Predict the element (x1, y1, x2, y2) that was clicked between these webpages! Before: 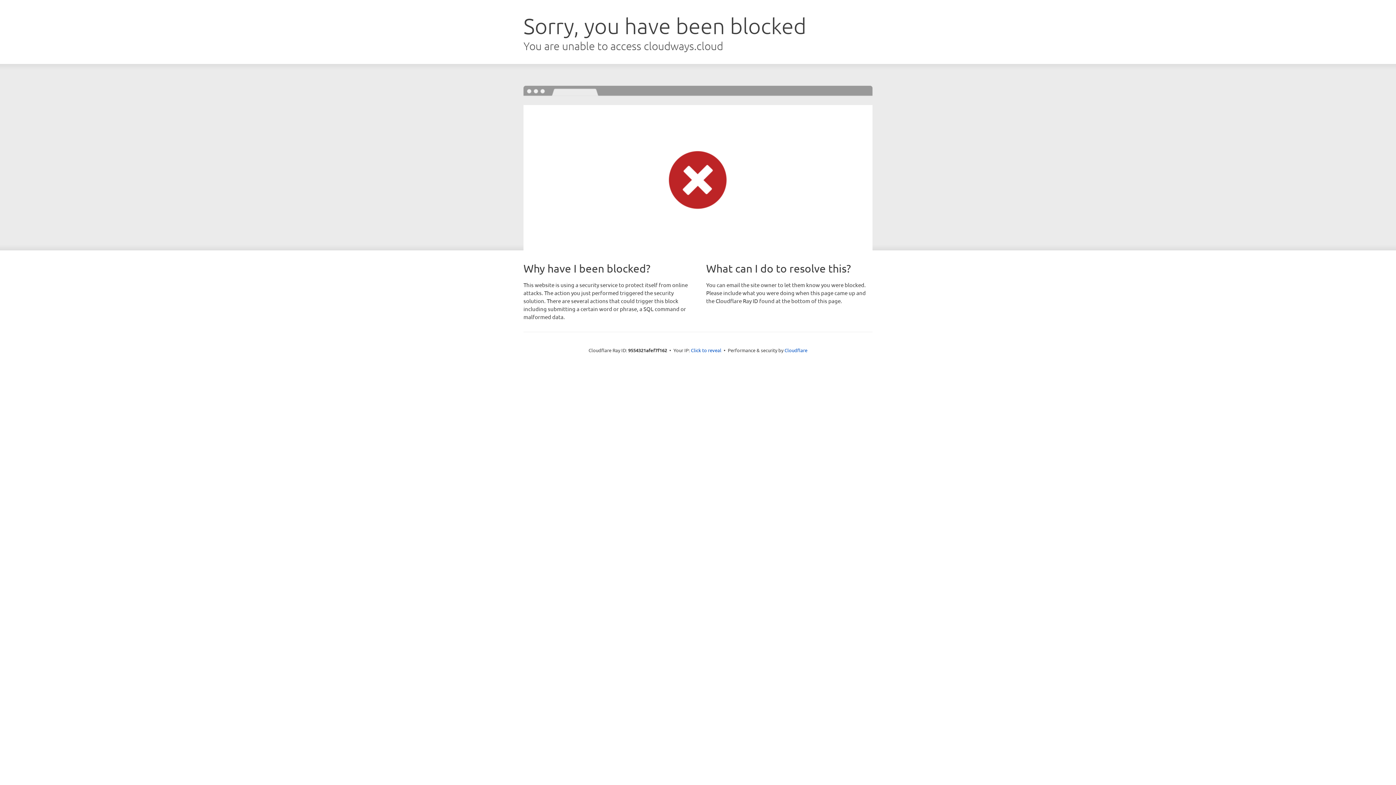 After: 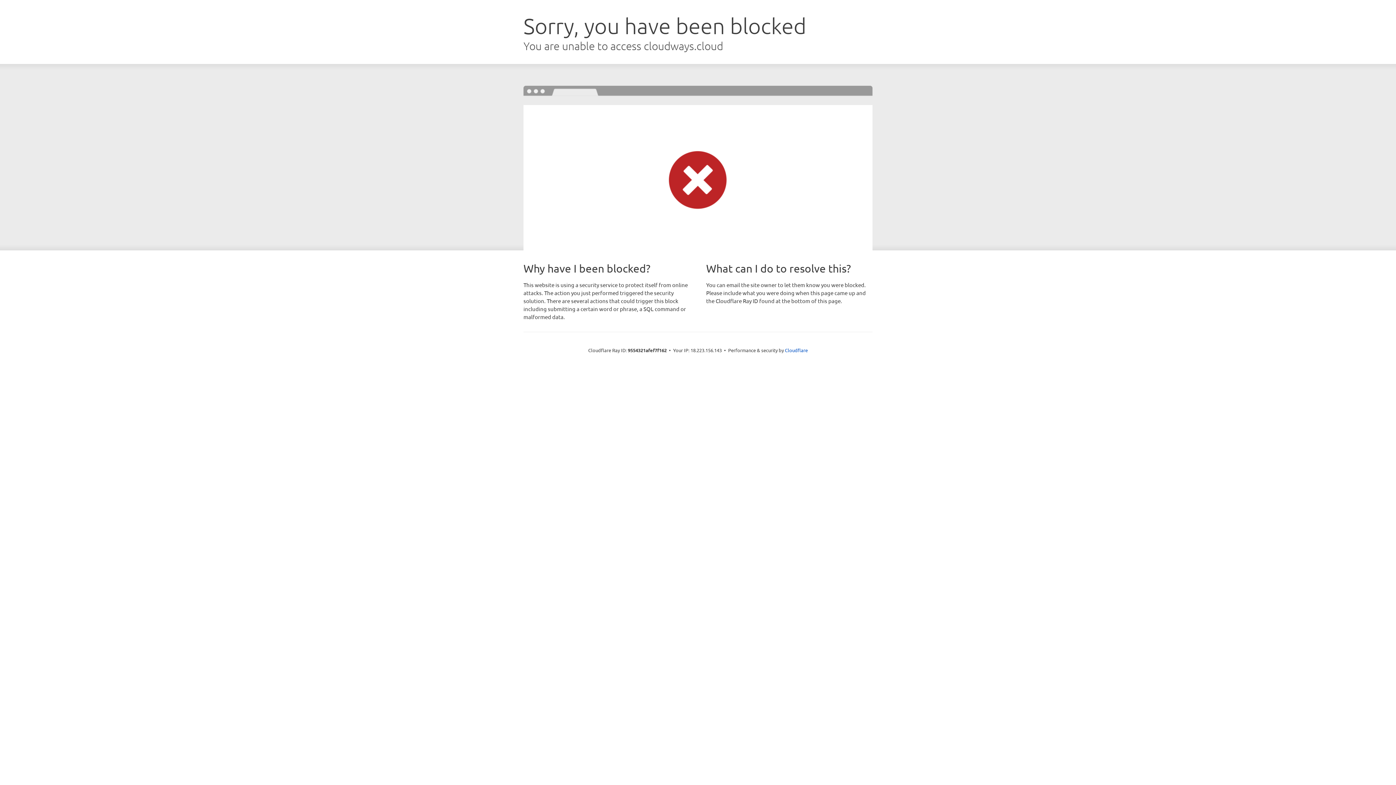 Action: label: Click to reveal bbox: (691, 346, 721, 353)